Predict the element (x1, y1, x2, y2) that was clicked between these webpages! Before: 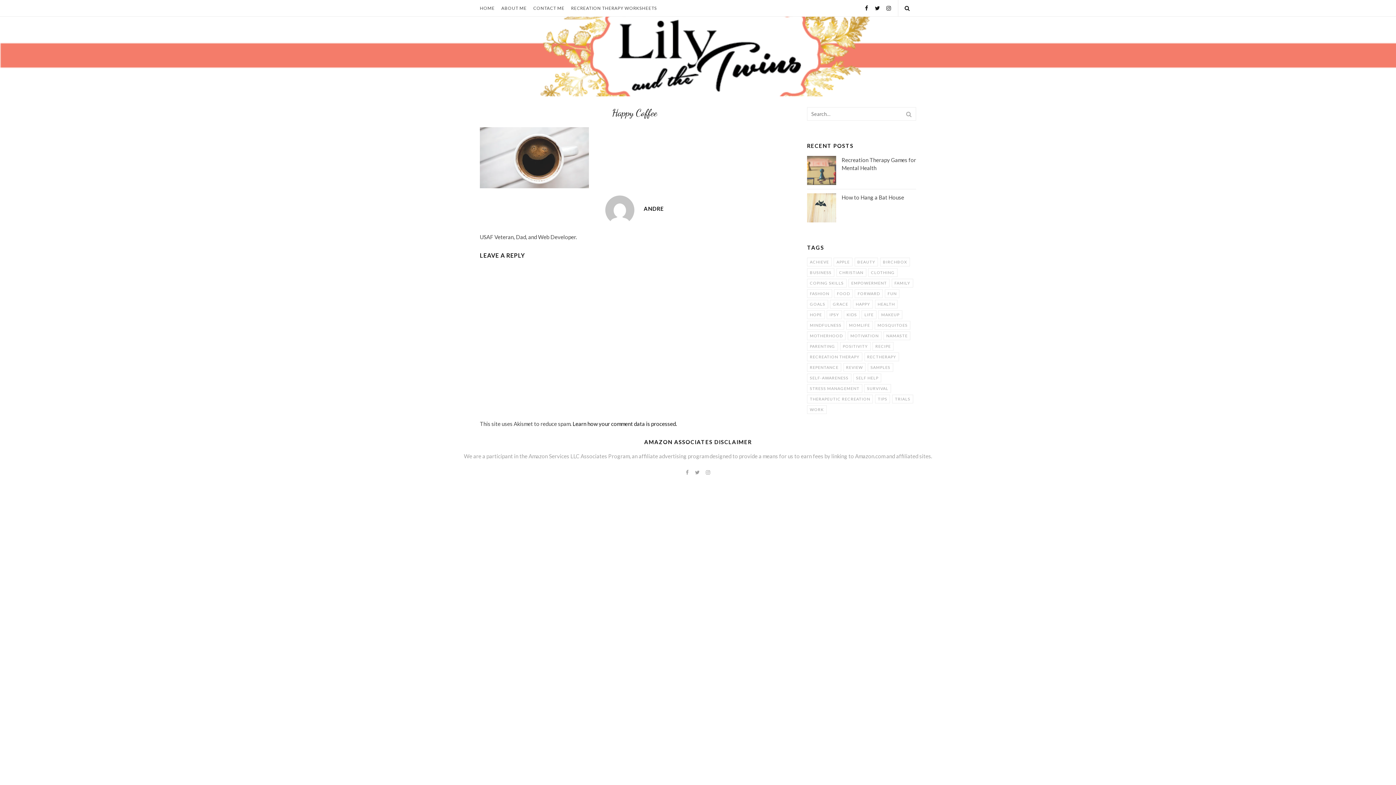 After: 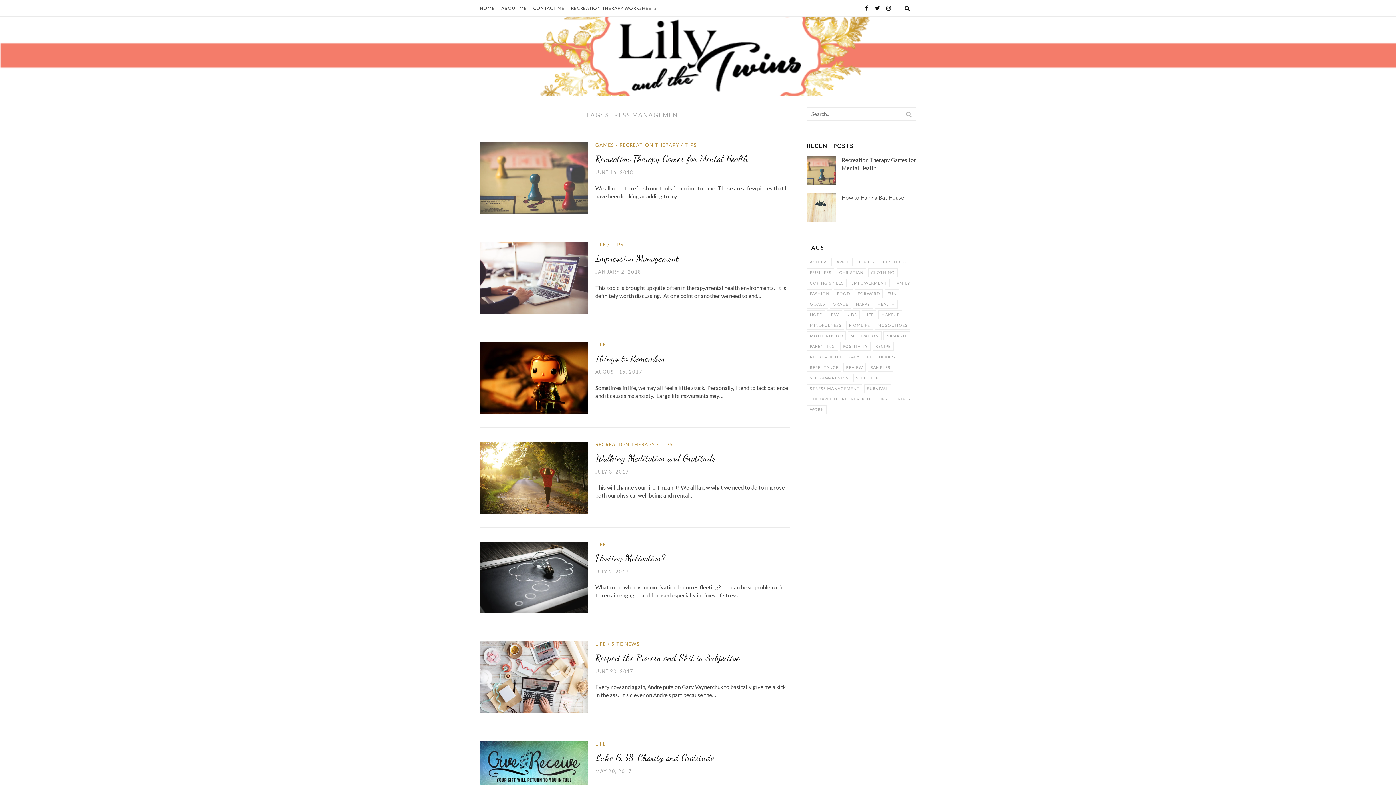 Action: bbox: (807, 384, 862, 392) label: stress management (9 items)